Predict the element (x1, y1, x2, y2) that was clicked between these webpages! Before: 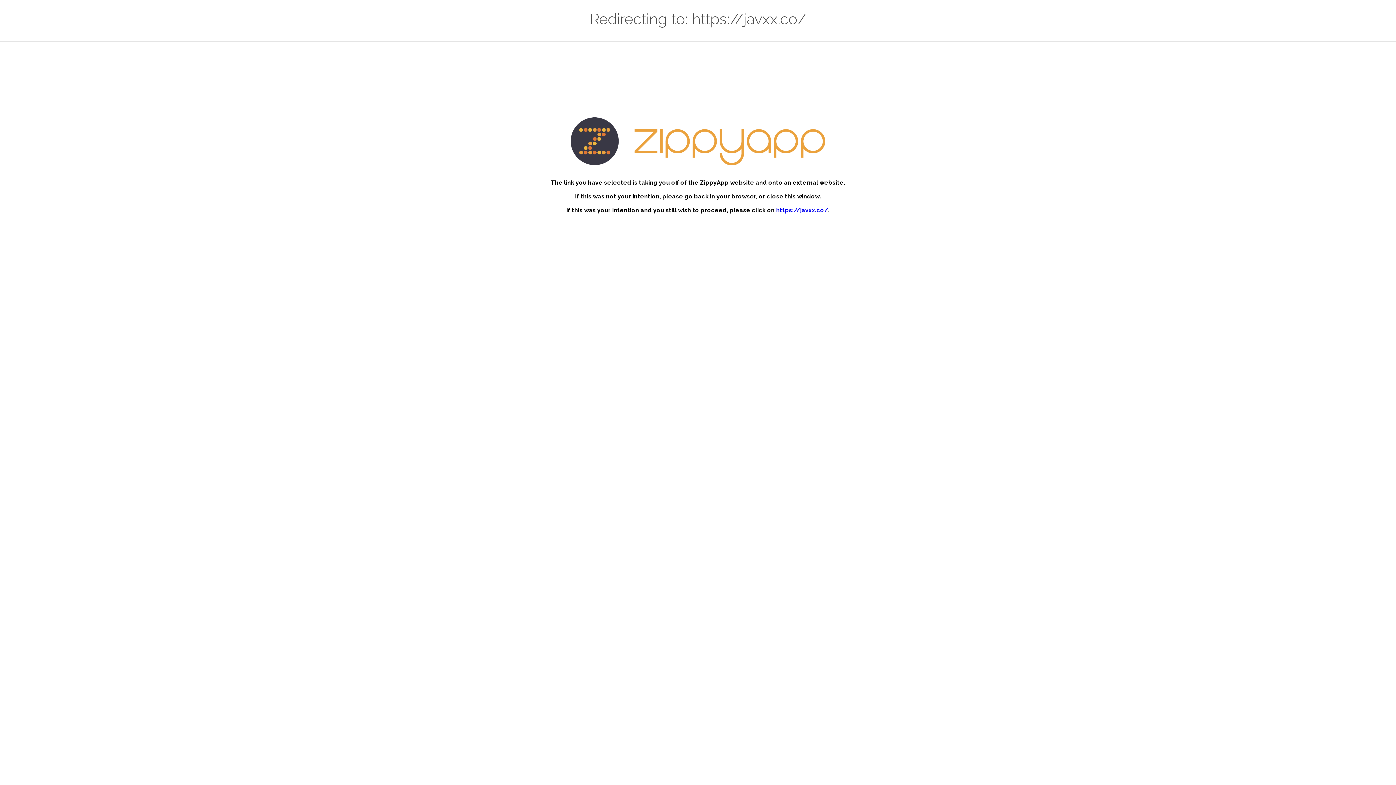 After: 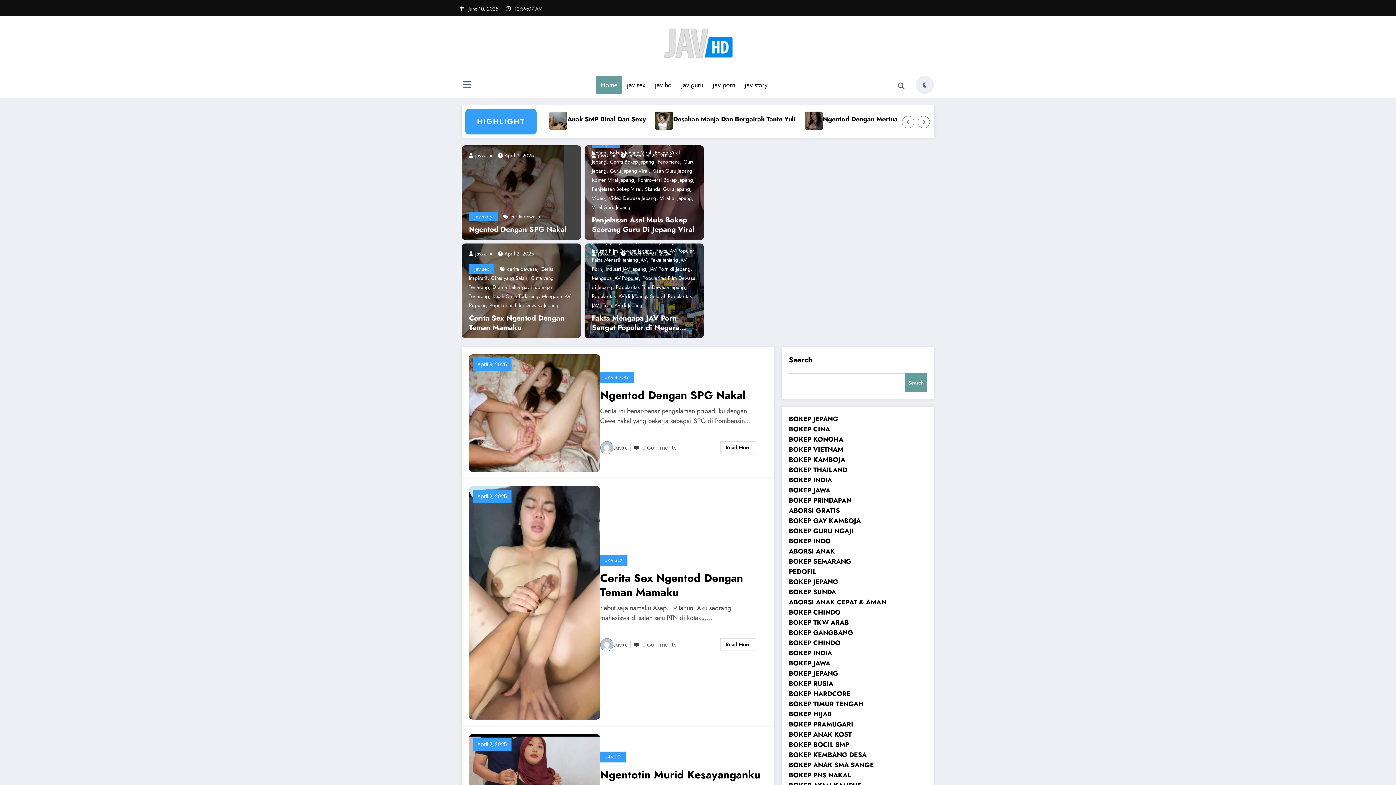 Action: label: https://javxx.co/ bbox: (776, 207, 828, 213)